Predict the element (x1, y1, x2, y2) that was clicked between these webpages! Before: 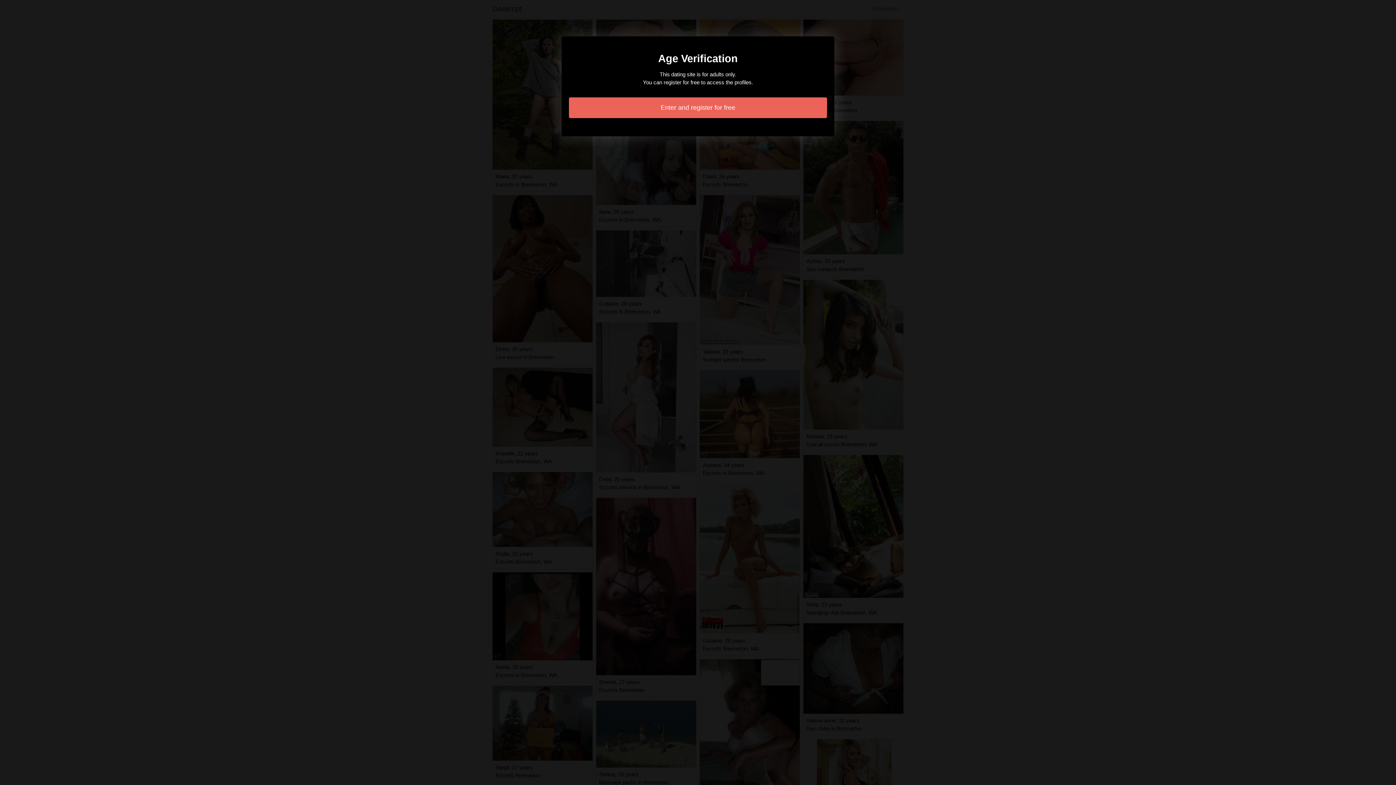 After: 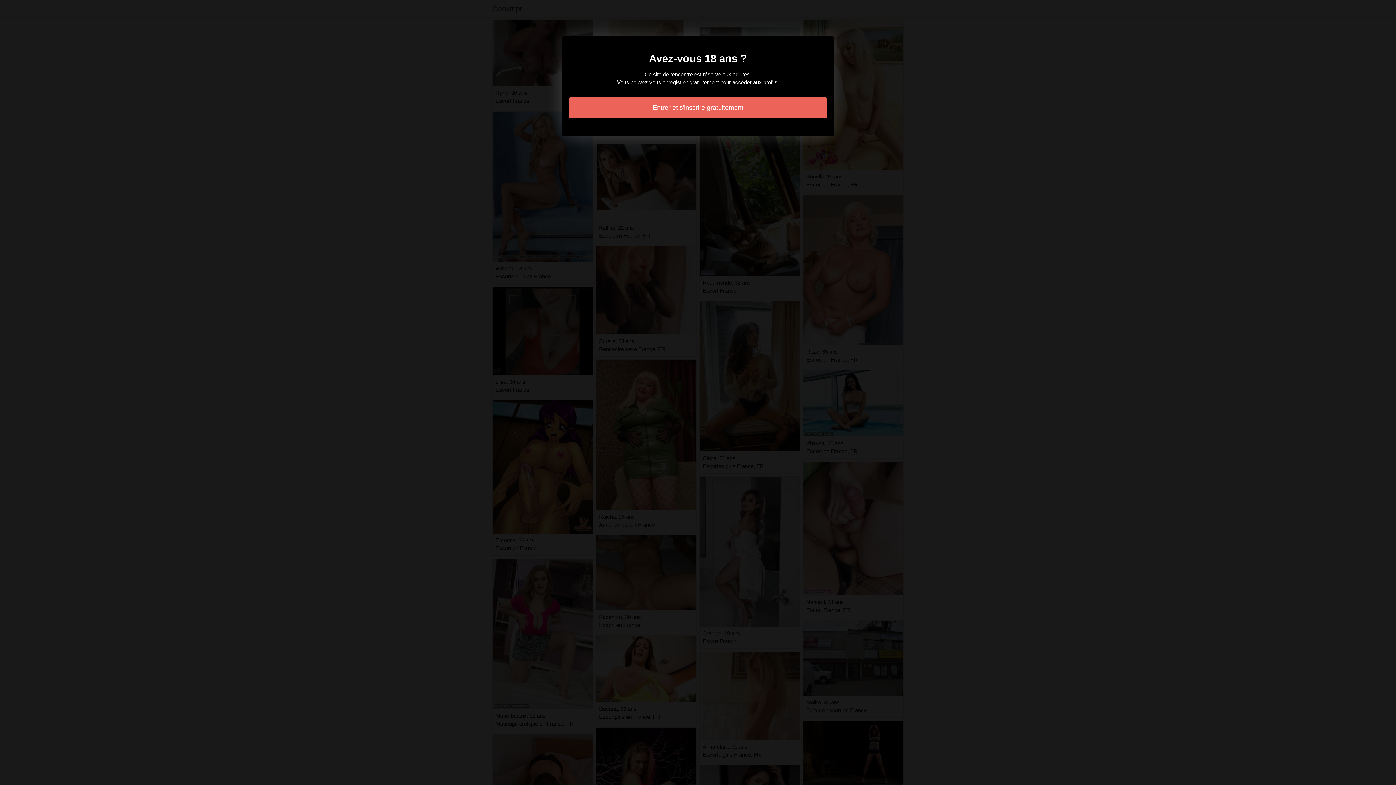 Action: label: Enter and register for free bbox: (569, 97, 827, 118)